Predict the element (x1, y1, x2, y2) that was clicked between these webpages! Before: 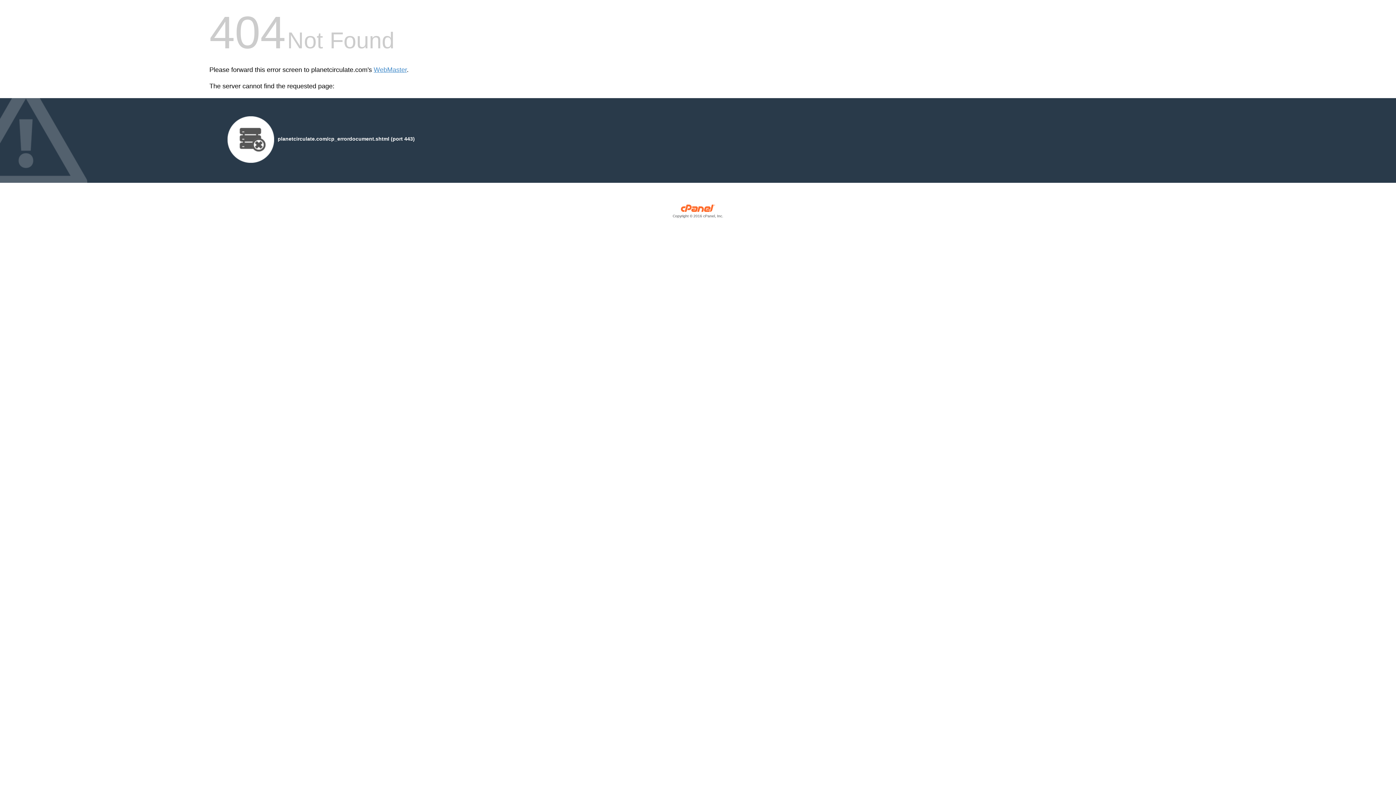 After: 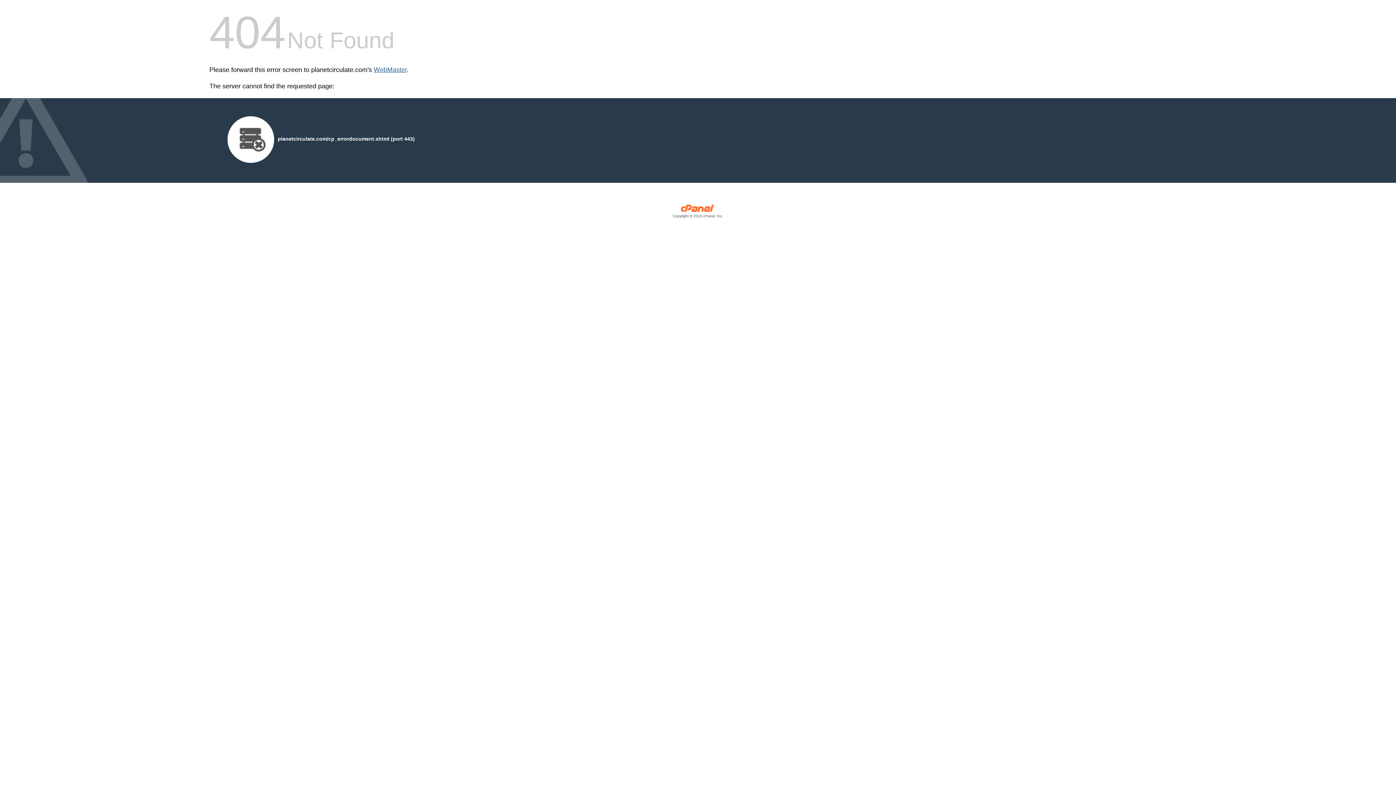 Action: label: WebMaster bbox: (373, 66, 406, 73)